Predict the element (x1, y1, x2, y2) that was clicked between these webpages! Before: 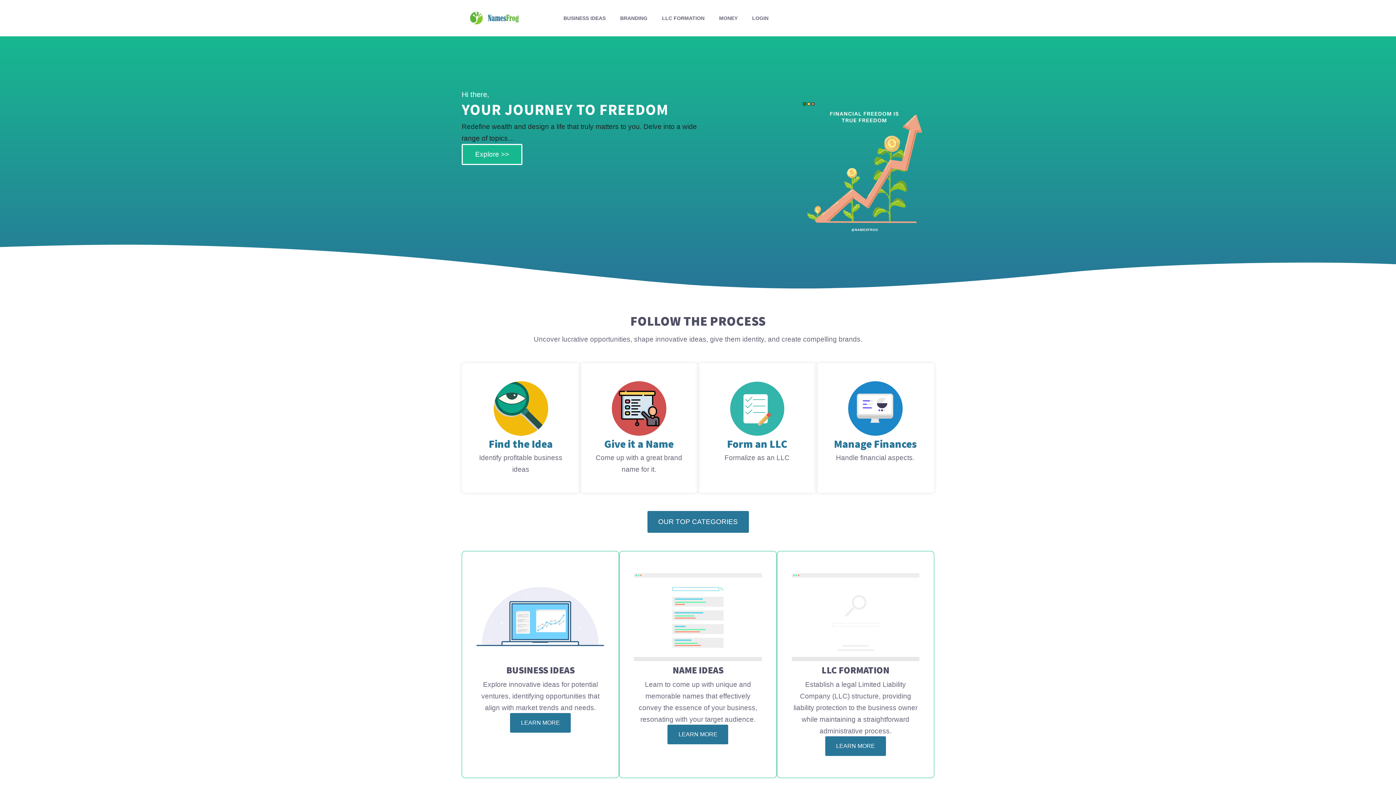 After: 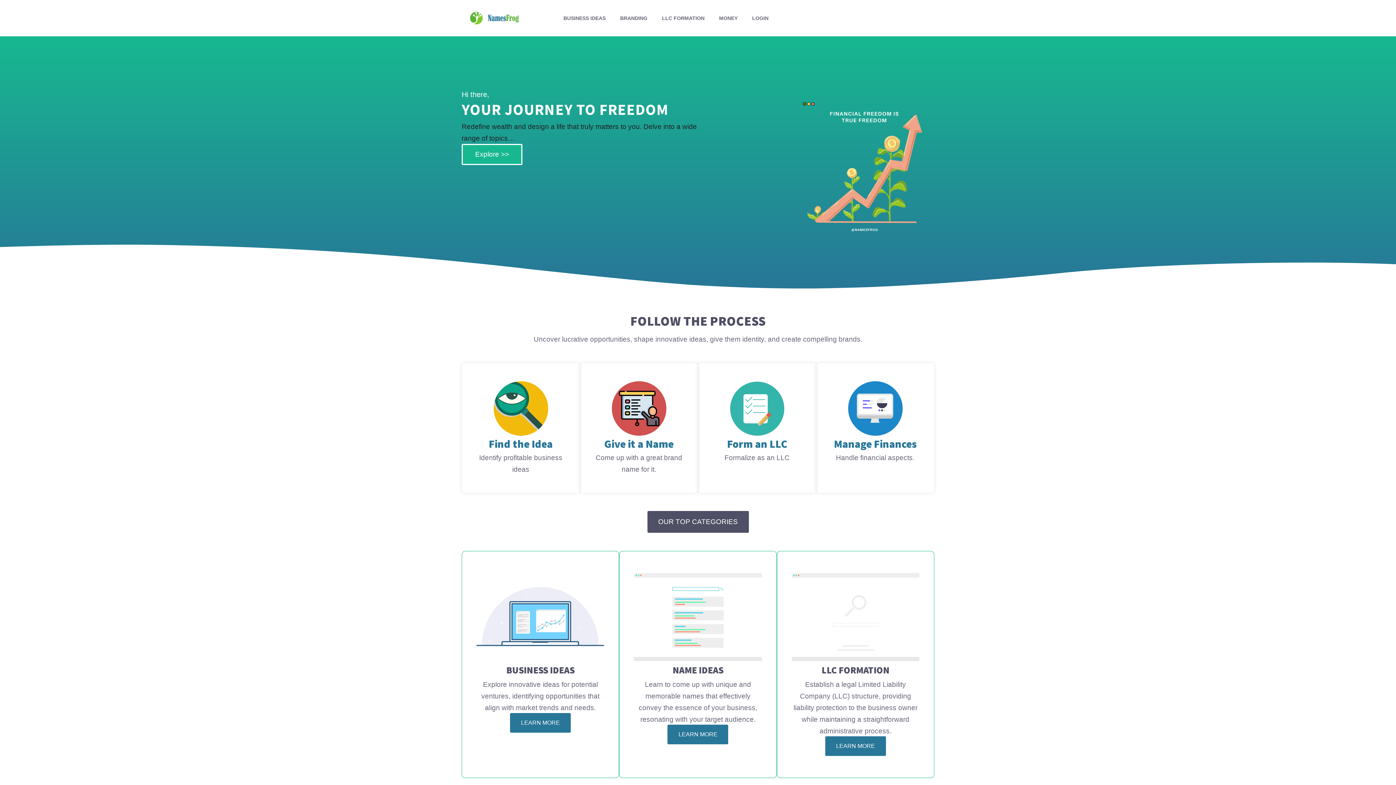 Action: bbox: (647, 511, 748, 533) label: OUR TOP CATEGORIES